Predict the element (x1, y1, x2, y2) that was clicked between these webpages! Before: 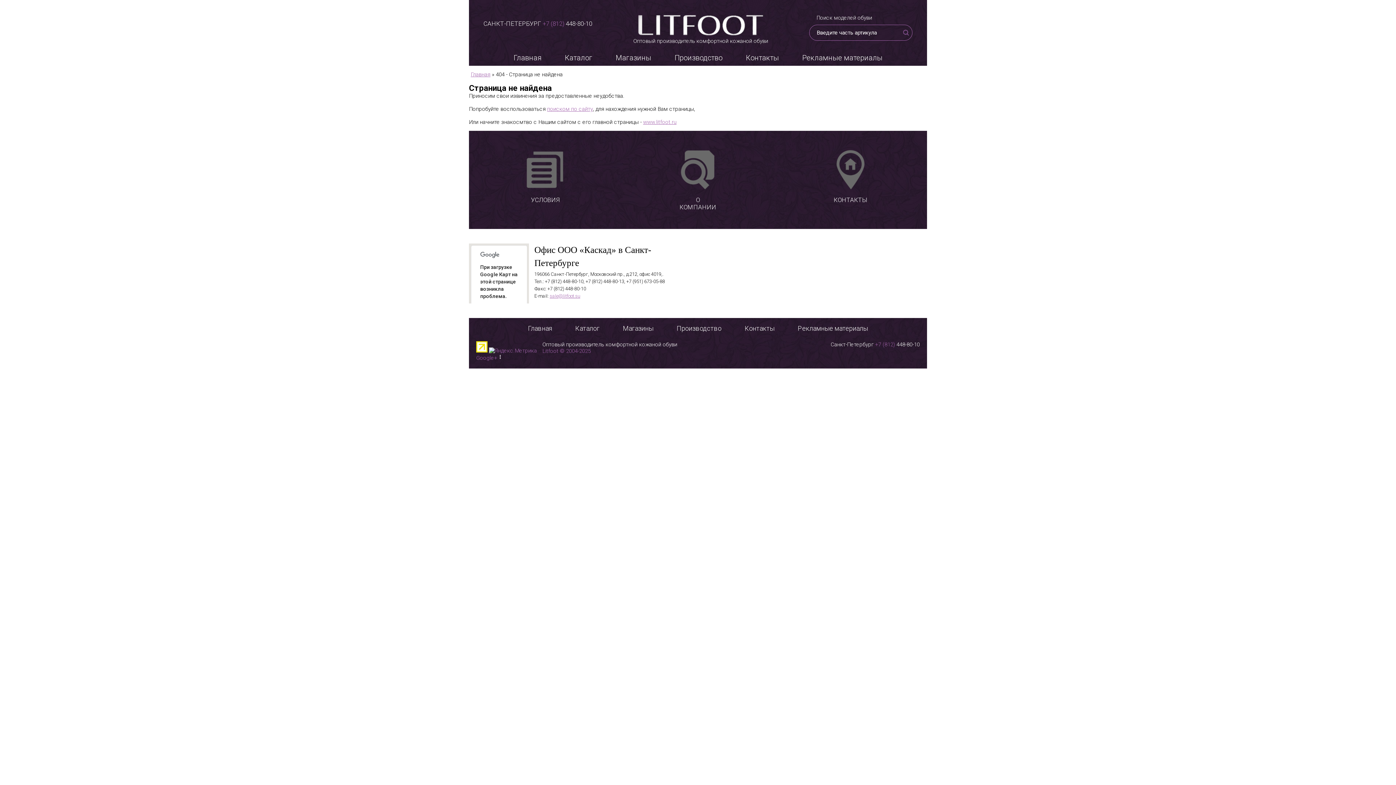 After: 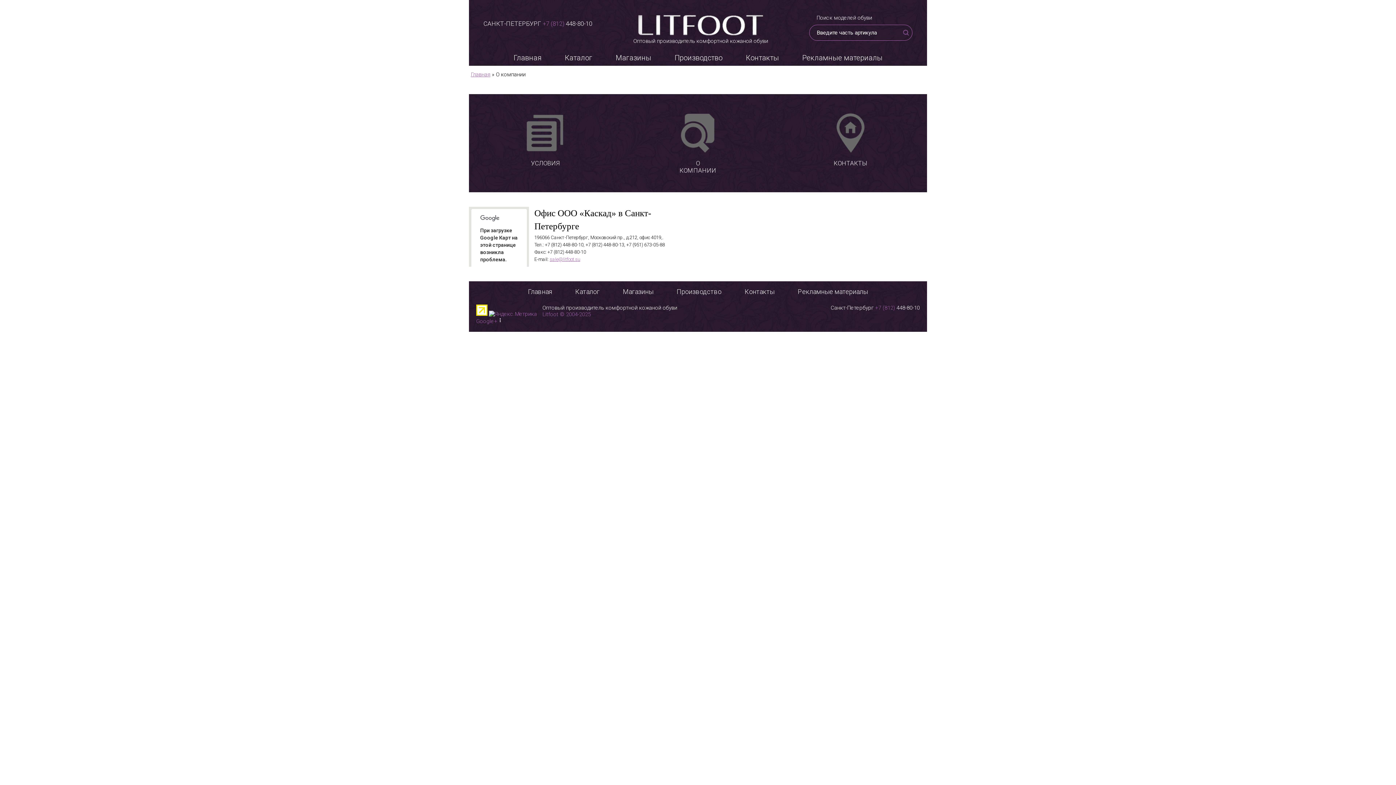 Action: label: О КОМПАНИИ bbox: (677, 149, 719, 210)